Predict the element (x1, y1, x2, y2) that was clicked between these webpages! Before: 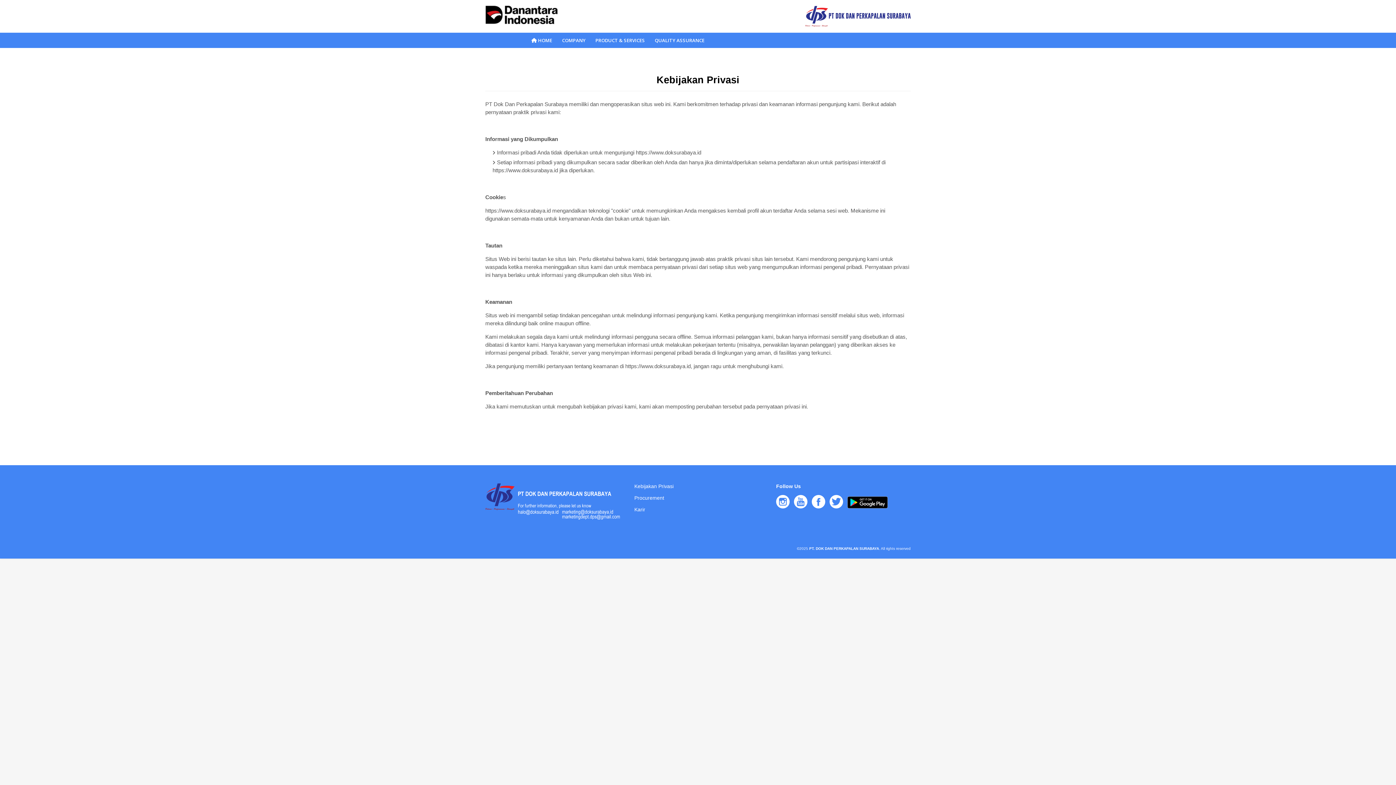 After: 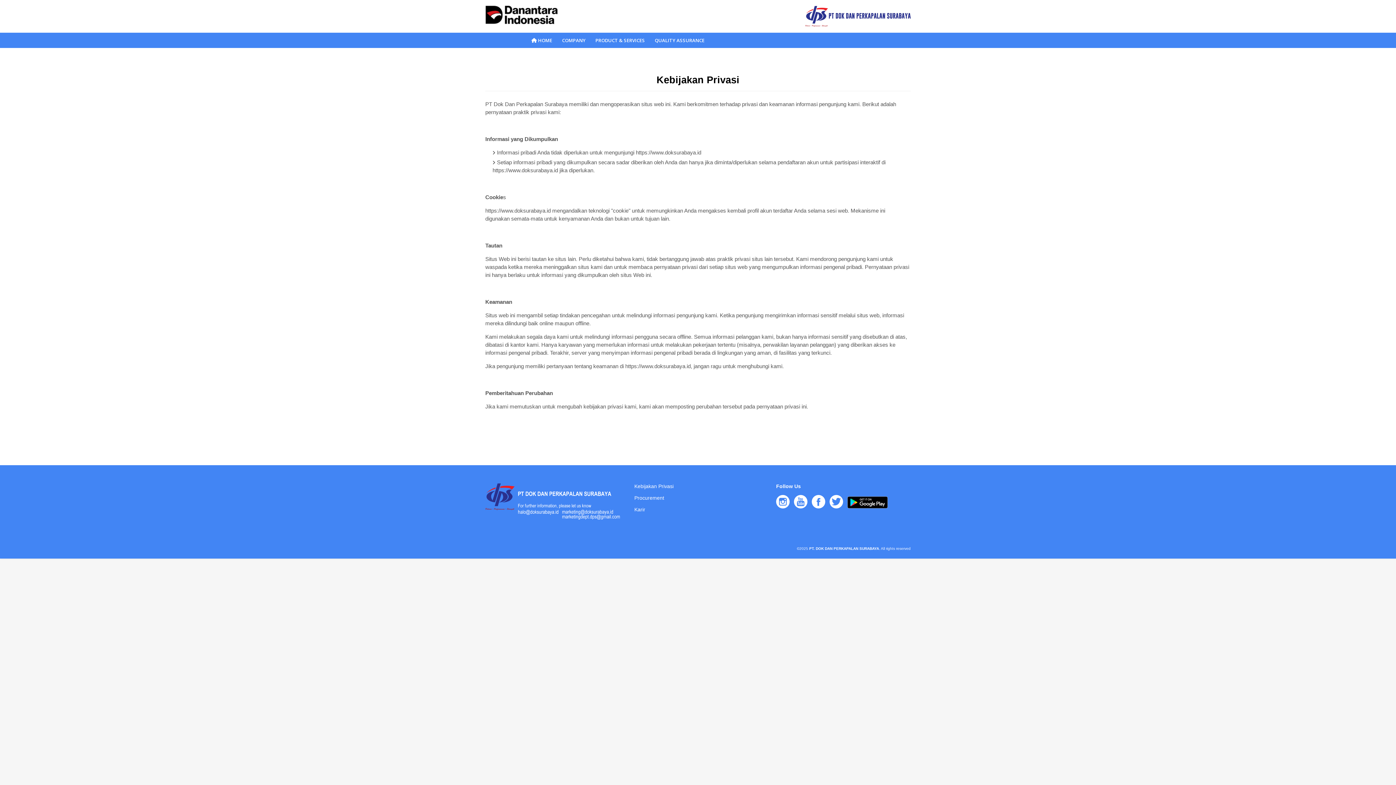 Action: bbox: (829, 504, 843, 509)